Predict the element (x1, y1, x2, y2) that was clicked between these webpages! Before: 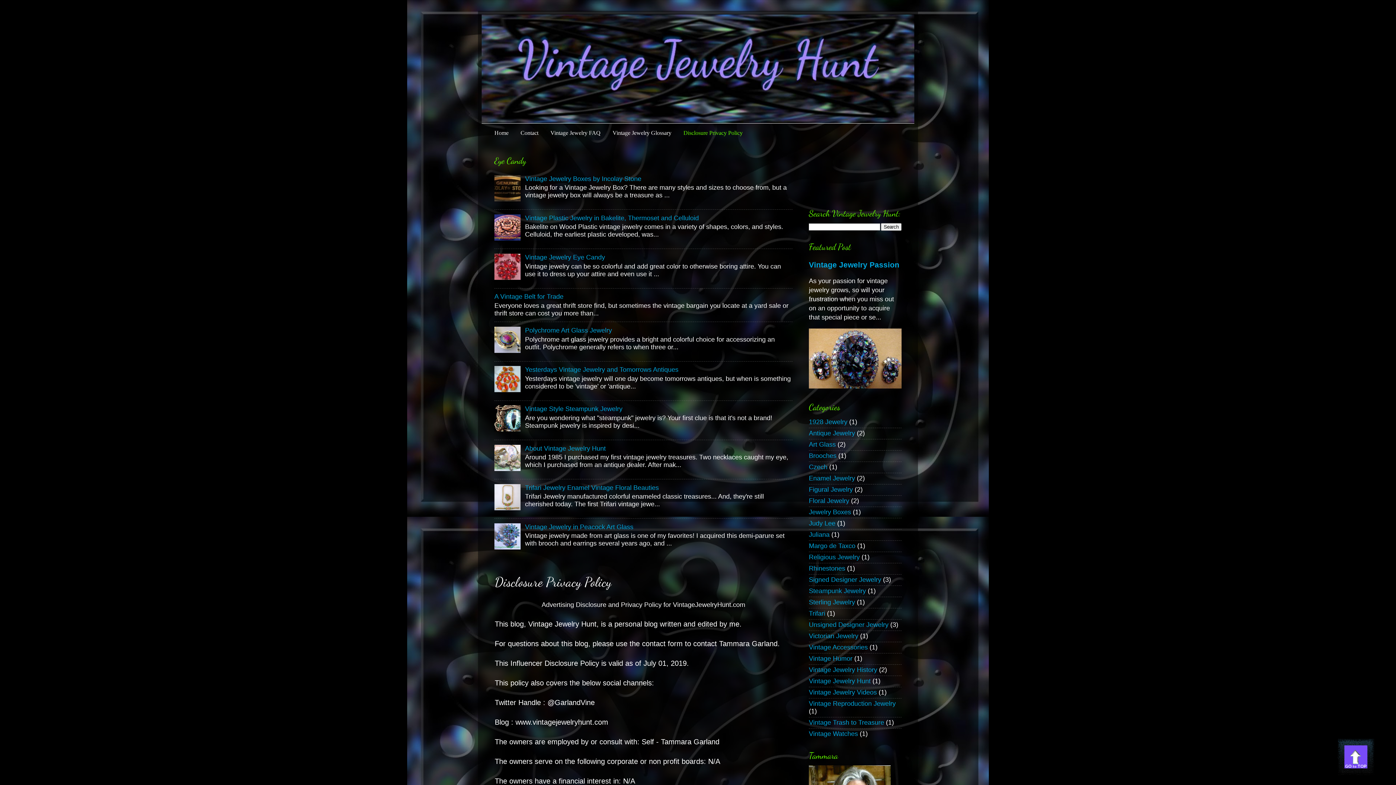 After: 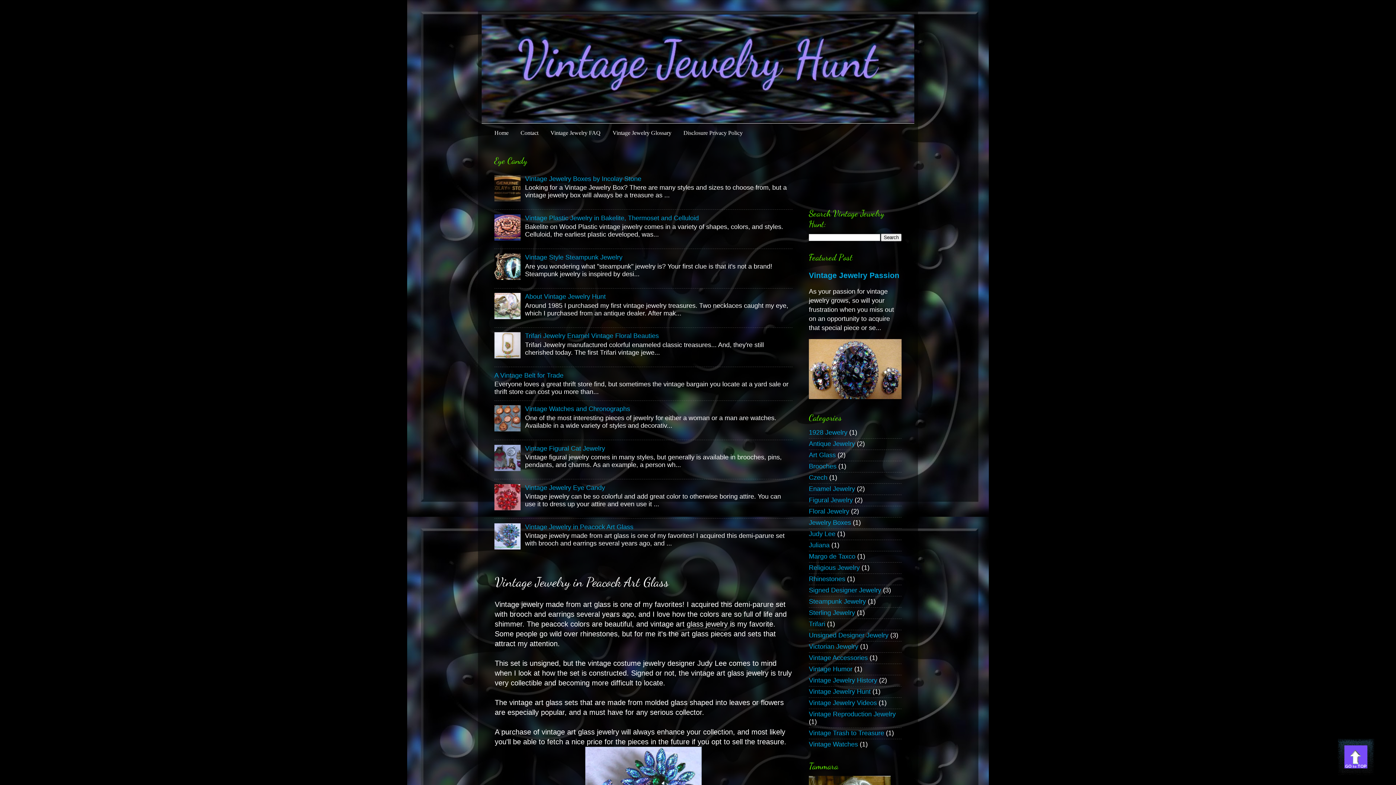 Action: label: Vintage Jewelry in Peacock Art Glass bbox: (525, 523, 633, 530)